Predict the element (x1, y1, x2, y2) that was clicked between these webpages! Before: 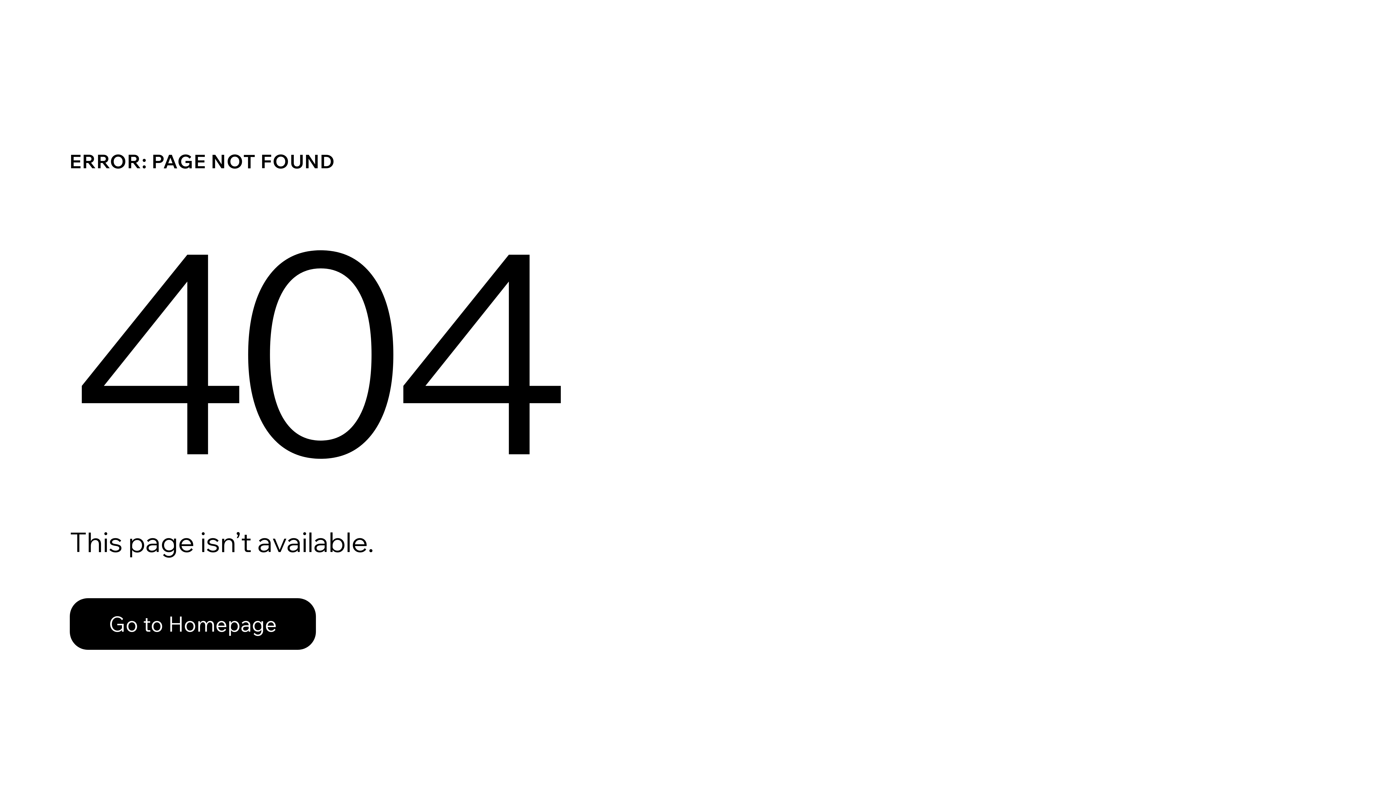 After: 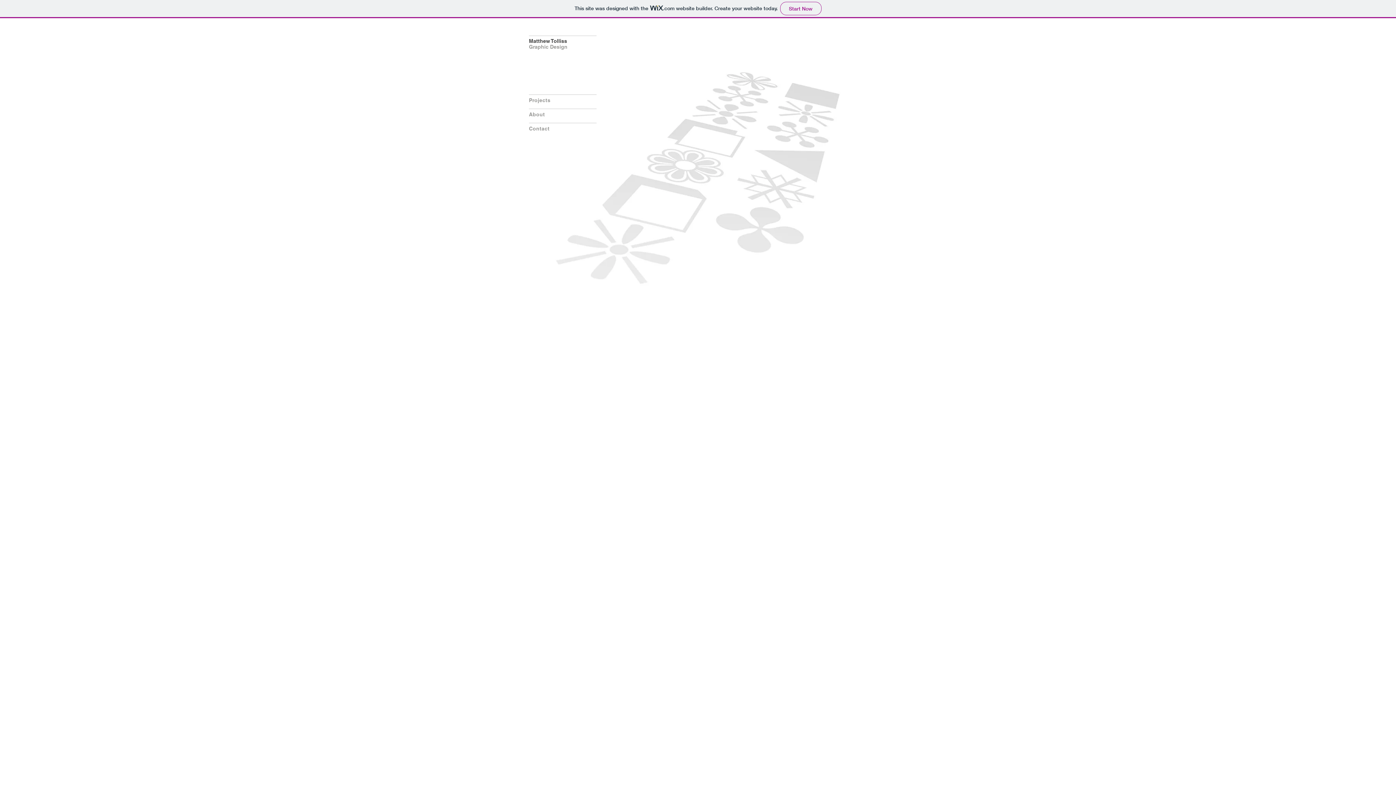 Action: bbox: (69, 598, 316, 650) label: Go to Homepage